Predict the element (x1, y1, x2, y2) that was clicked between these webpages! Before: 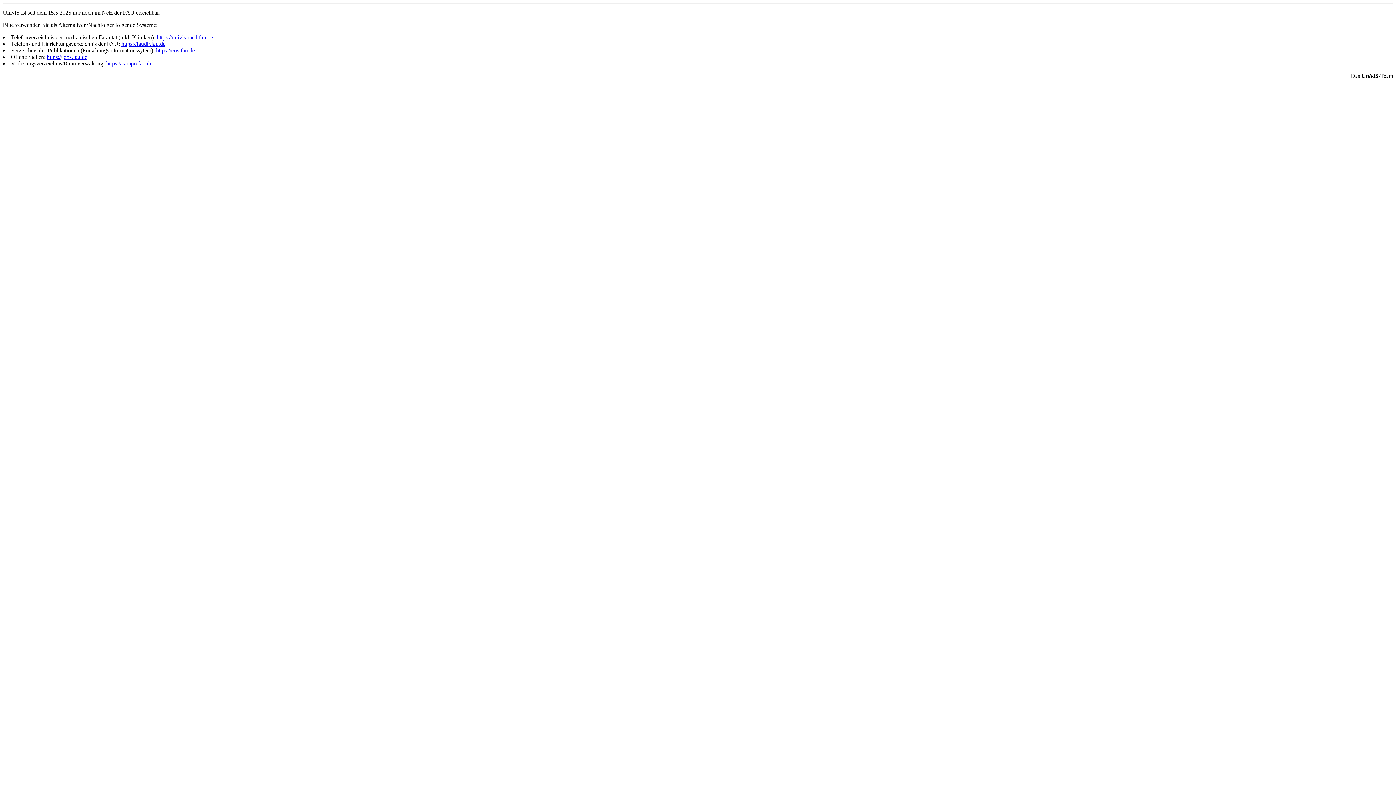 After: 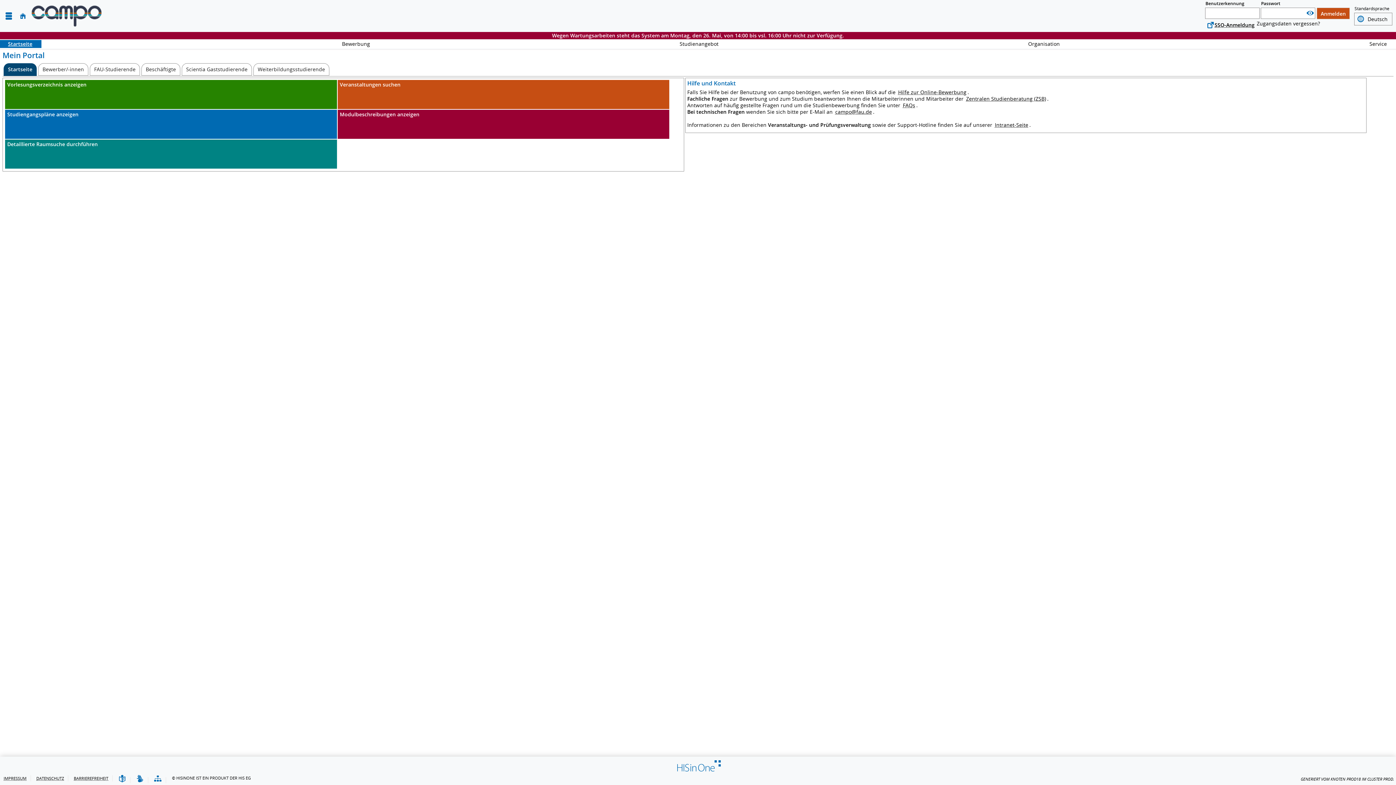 Action: label: https://campo.fau.de bbox: (106, 60, 152, 66)